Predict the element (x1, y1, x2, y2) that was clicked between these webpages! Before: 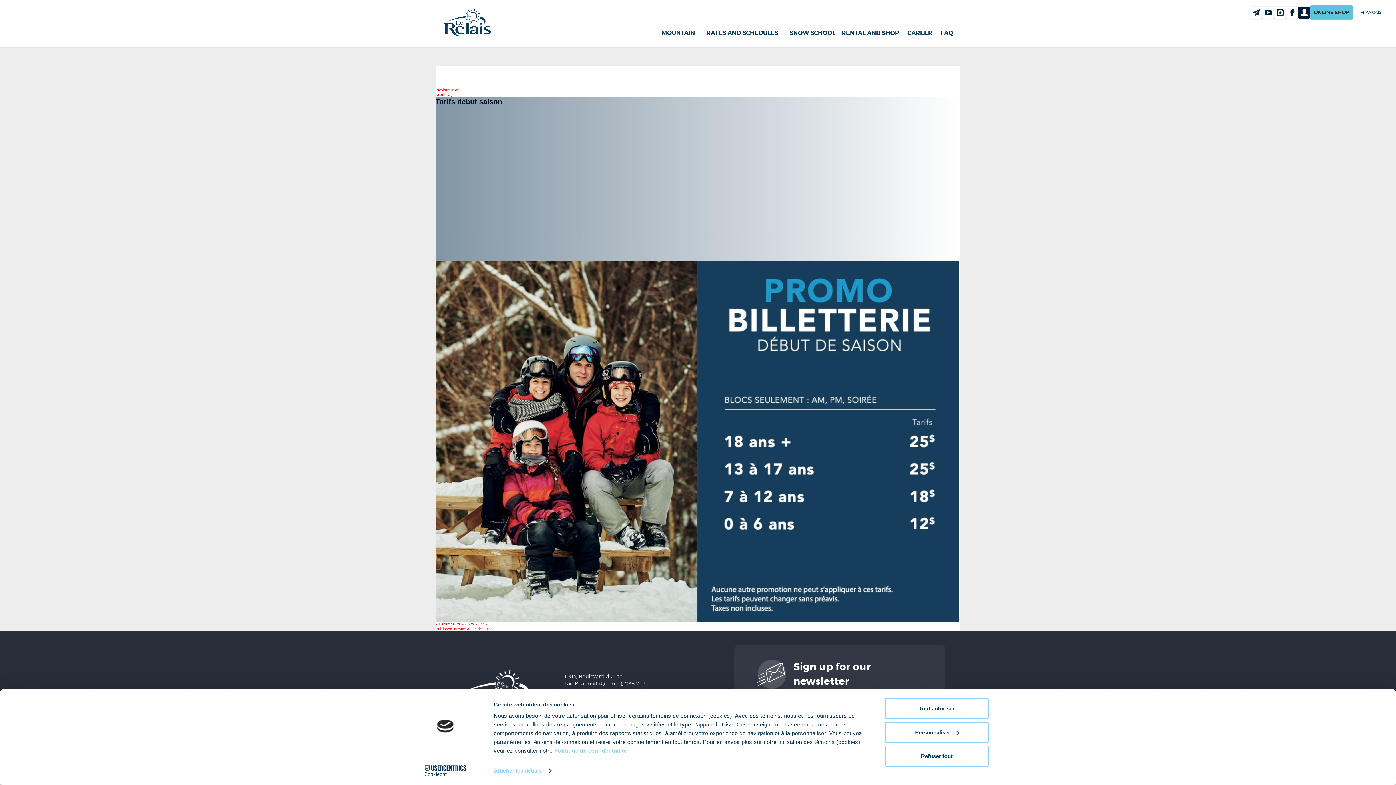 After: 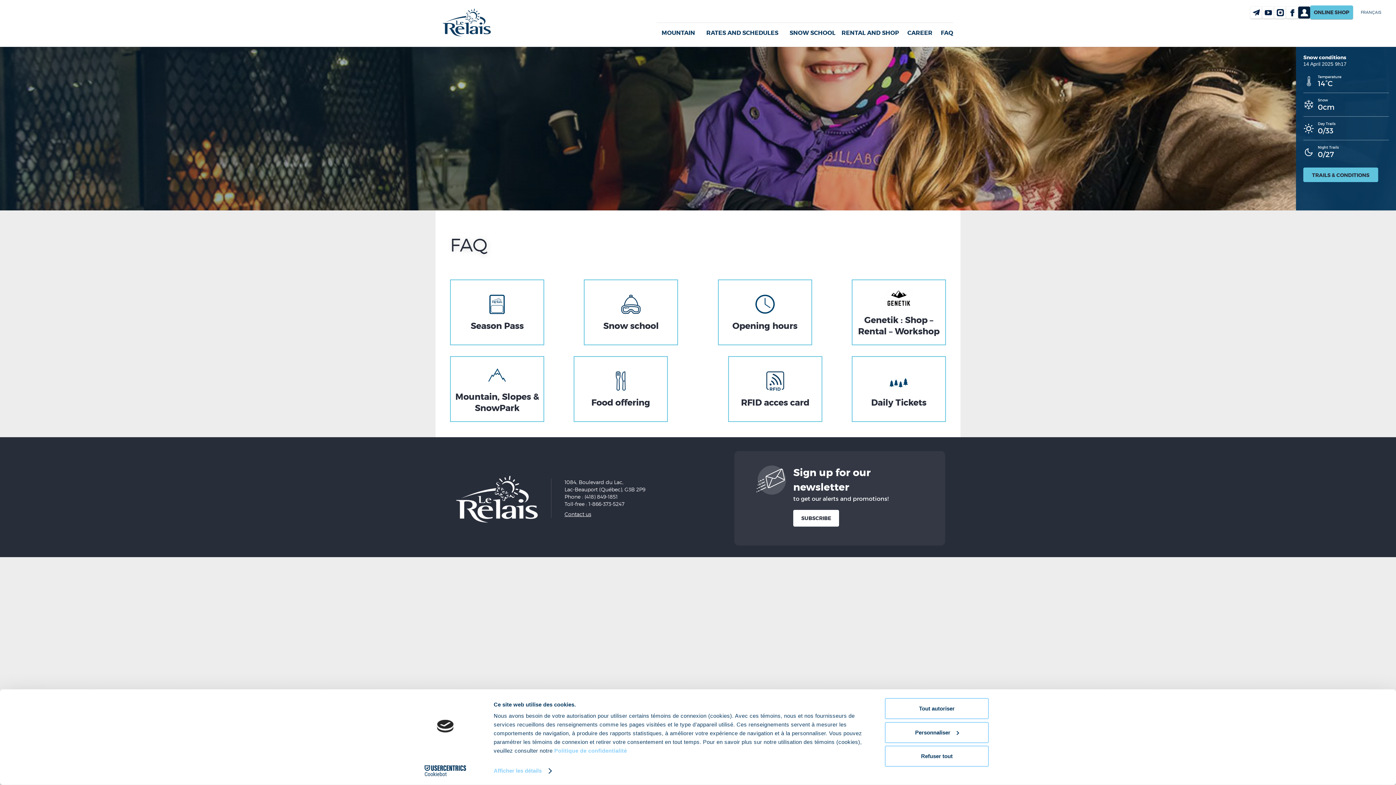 Action: label: FAQ bbox: (941, 29, 953, 36)